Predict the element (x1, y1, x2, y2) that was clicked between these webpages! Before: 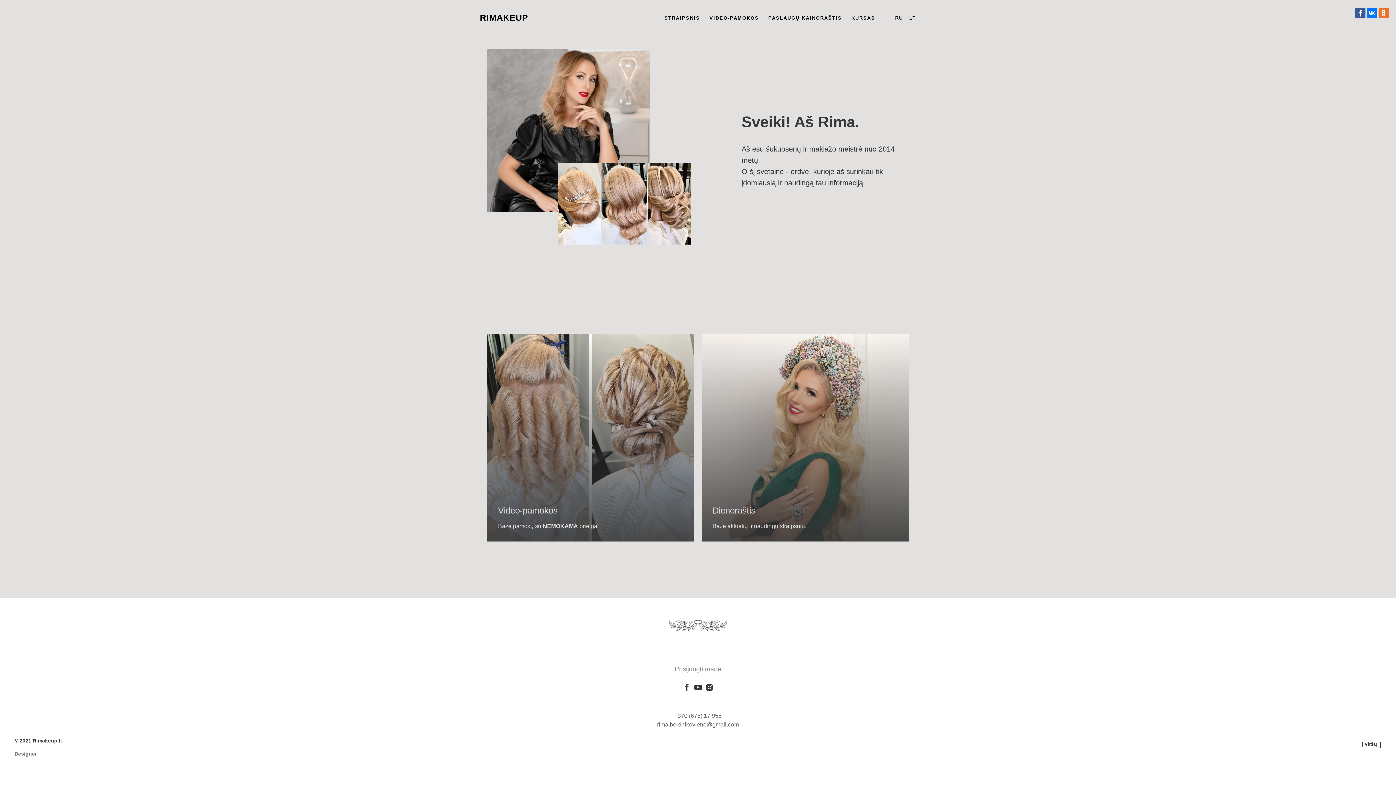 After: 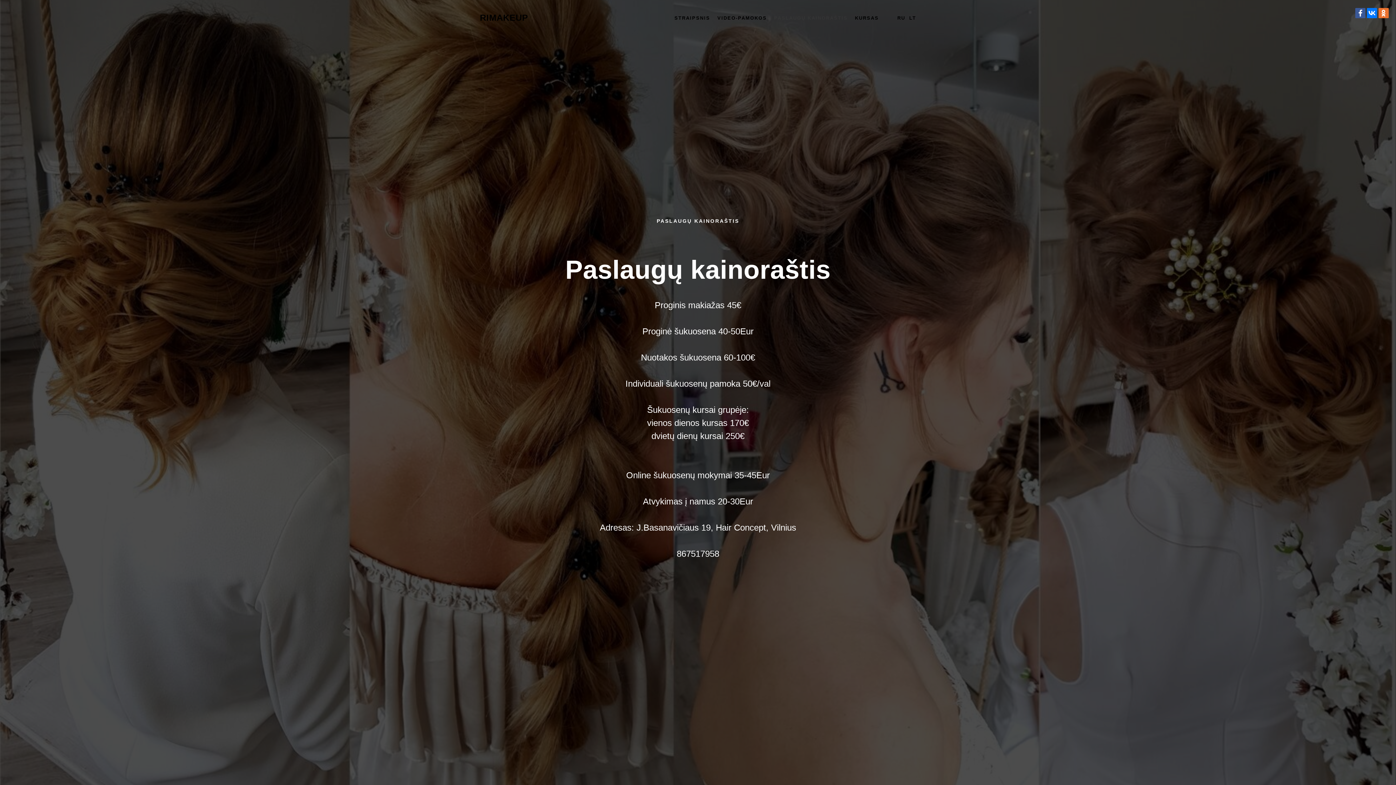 Action: bbox: (768, 15, 842, 20) label: PASLAUGŲ KAINORAŠTIS